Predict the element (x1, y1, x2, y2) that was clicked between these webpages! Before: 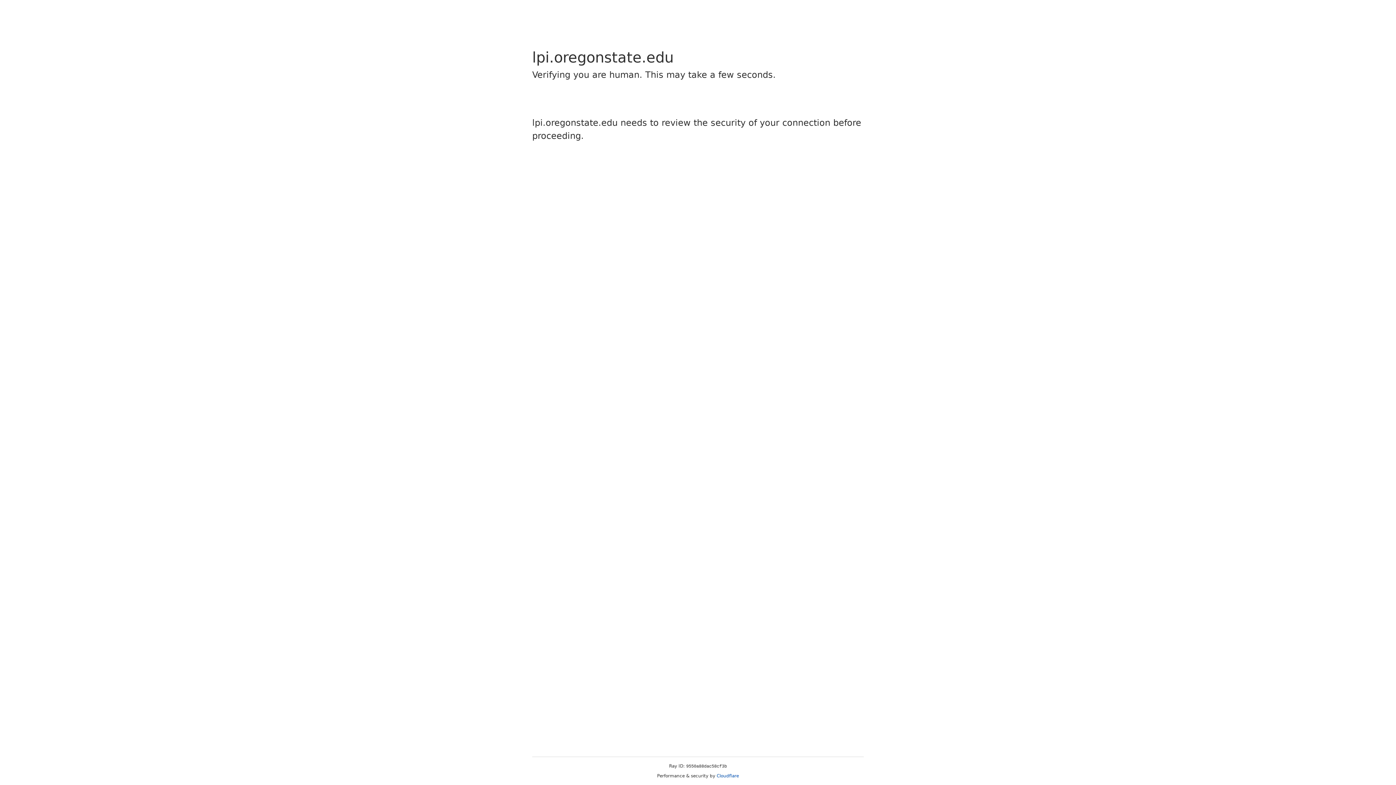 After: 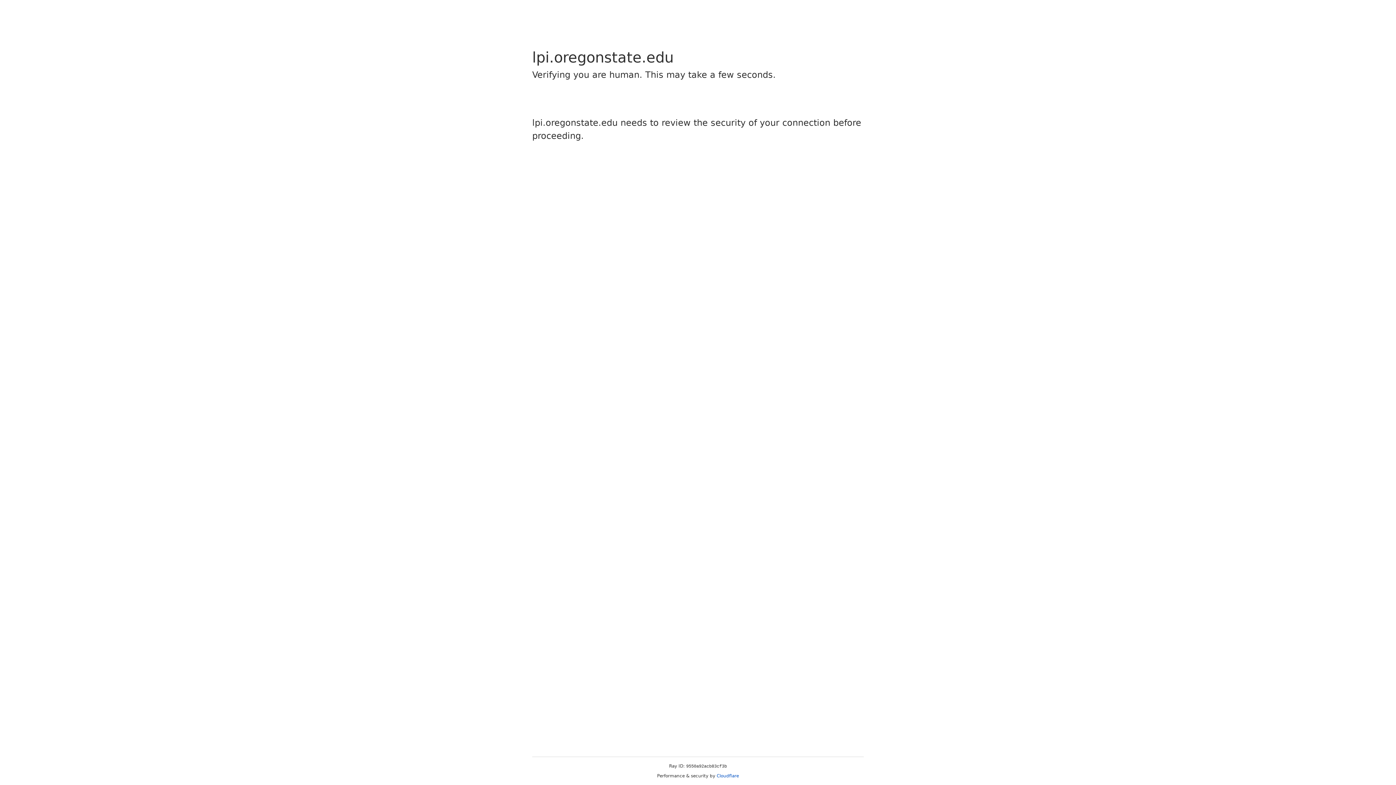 Action: bbox: (716, 773, 739, 778) label: Cloudflare